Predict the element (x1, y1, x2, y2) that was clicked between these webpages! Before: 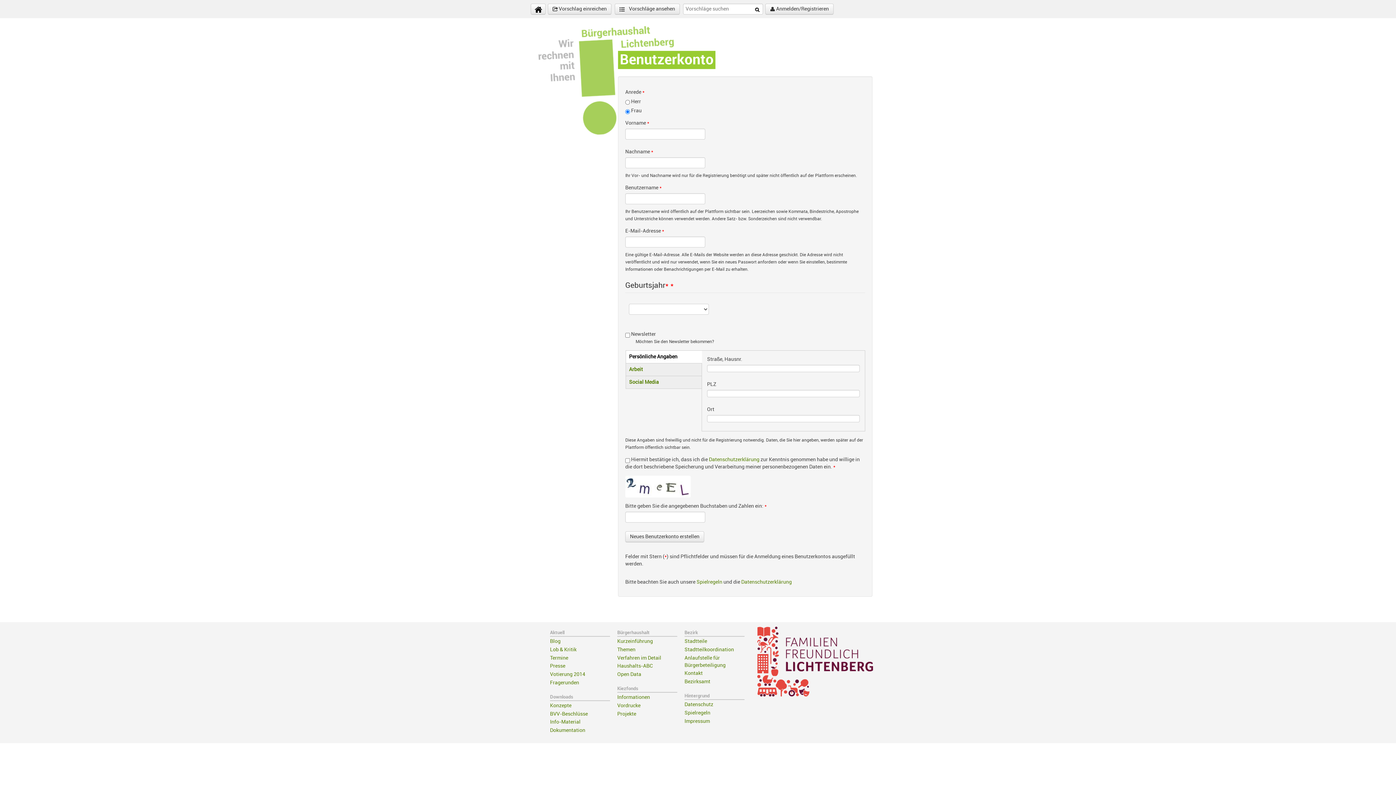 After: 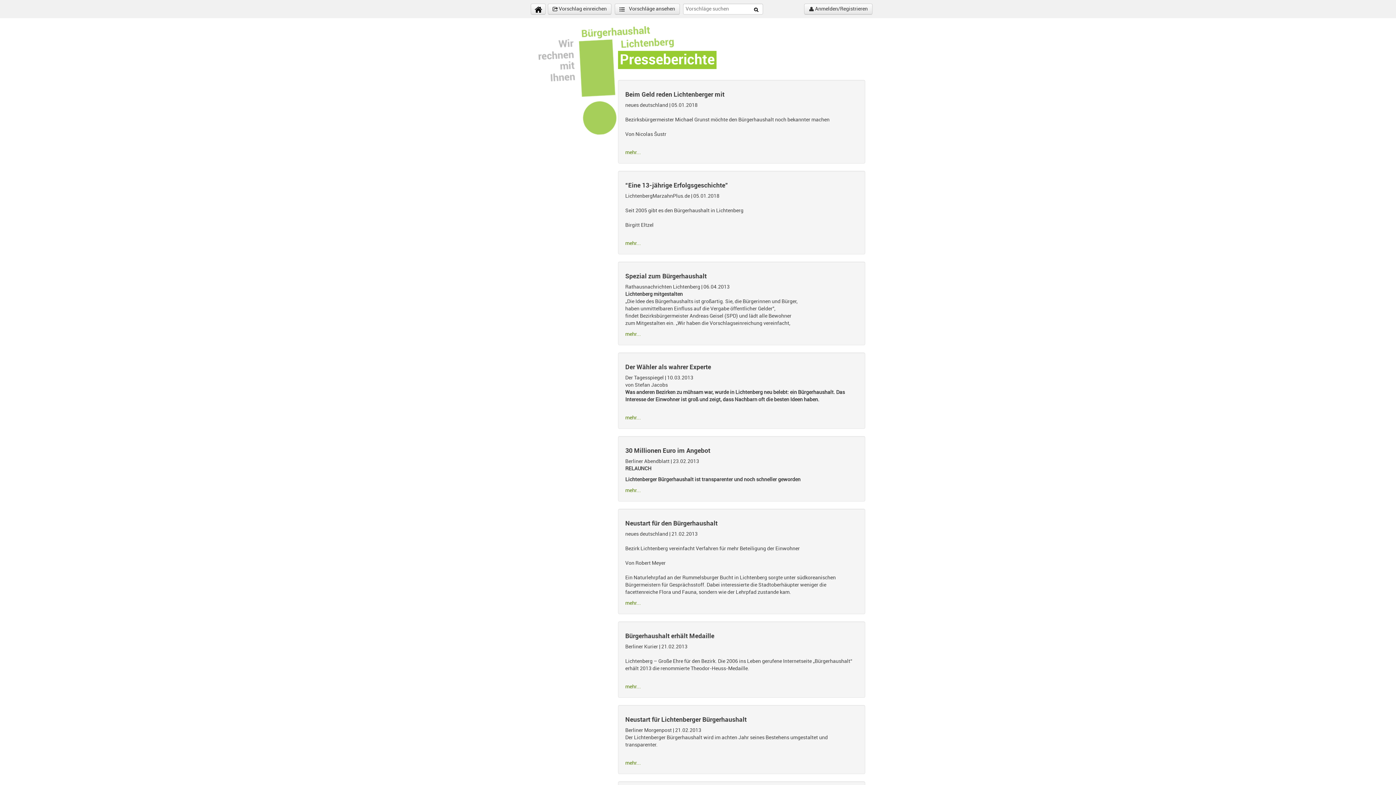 Action: label: Presse bbox: (550, 663, 565, 669)